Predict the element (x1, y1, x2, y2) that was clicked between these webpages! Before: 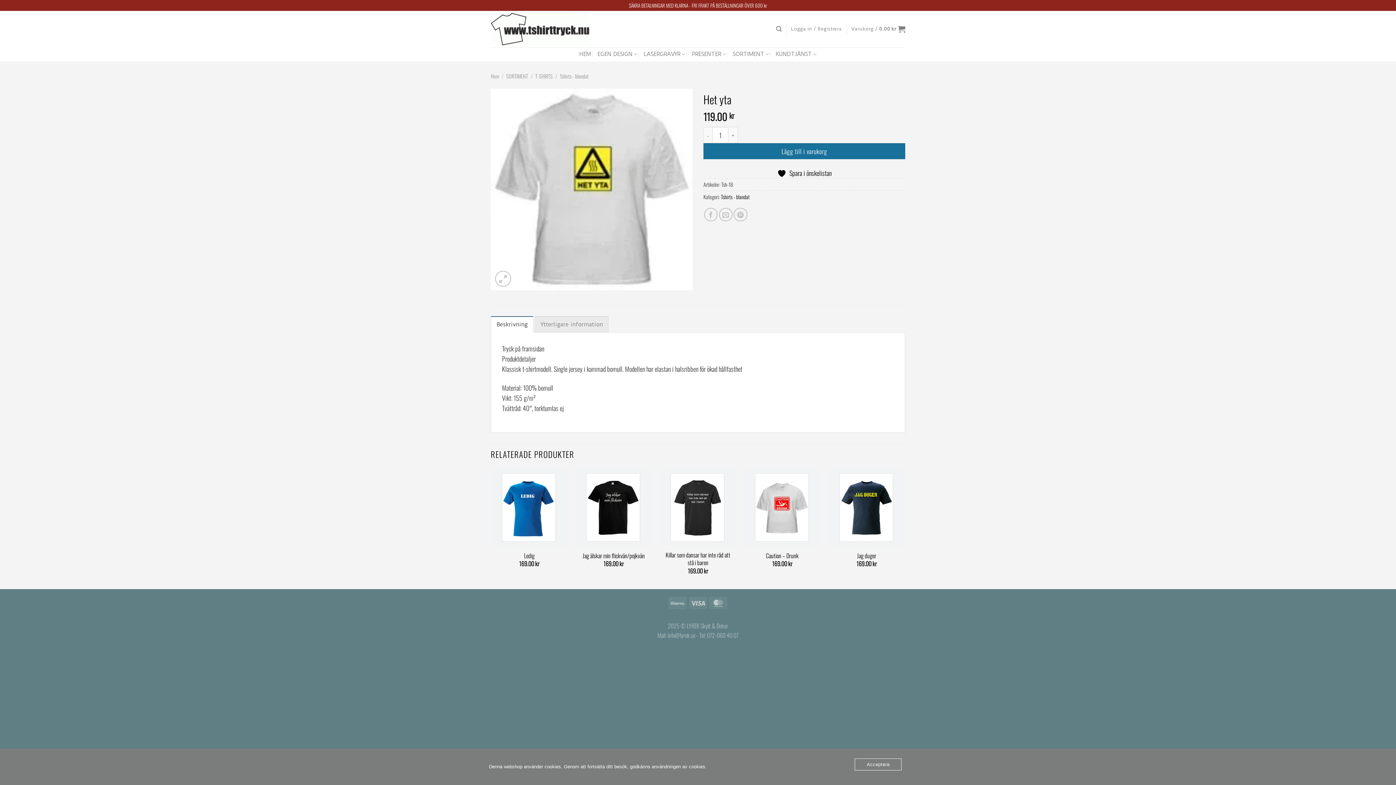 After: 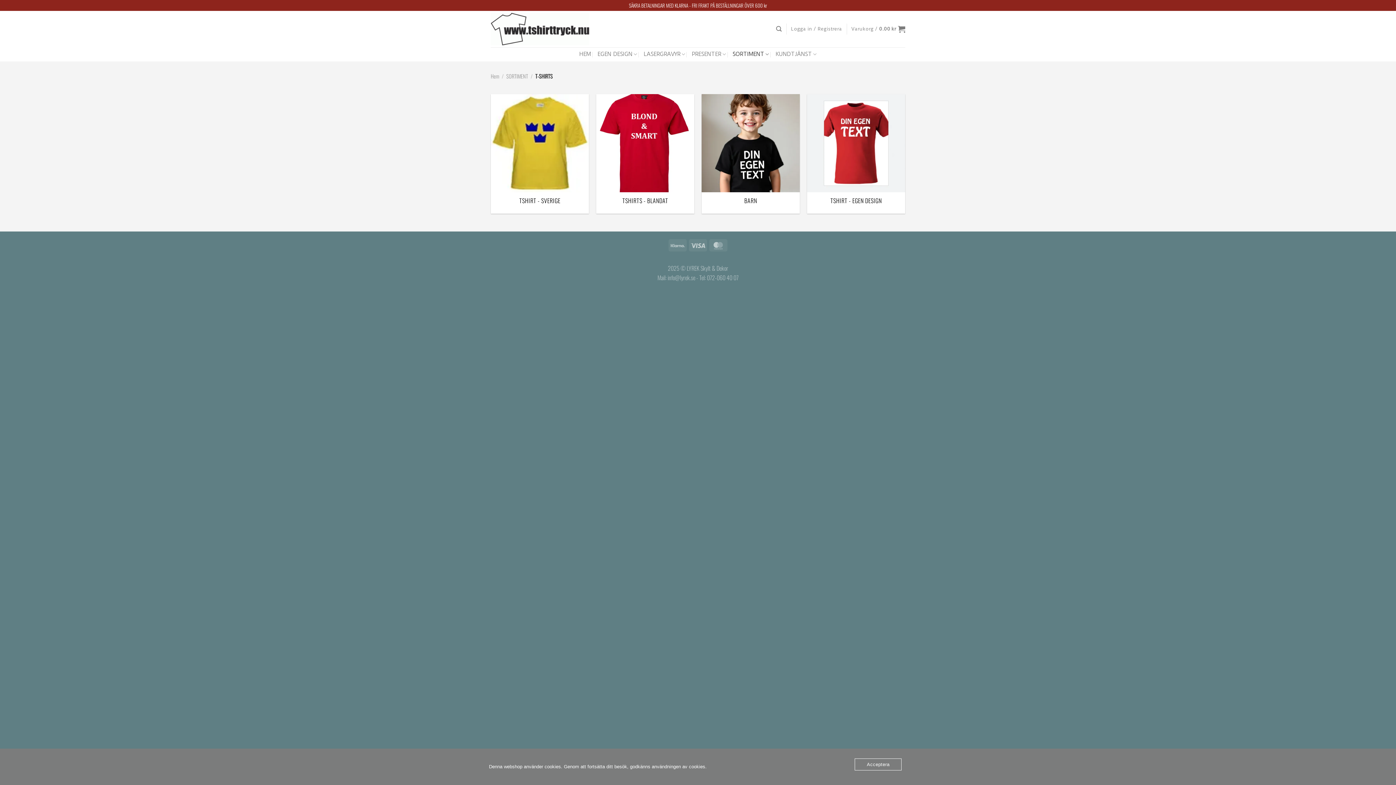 Action: bbox: (535, 72, 552, 79) label: T-SHIRTS